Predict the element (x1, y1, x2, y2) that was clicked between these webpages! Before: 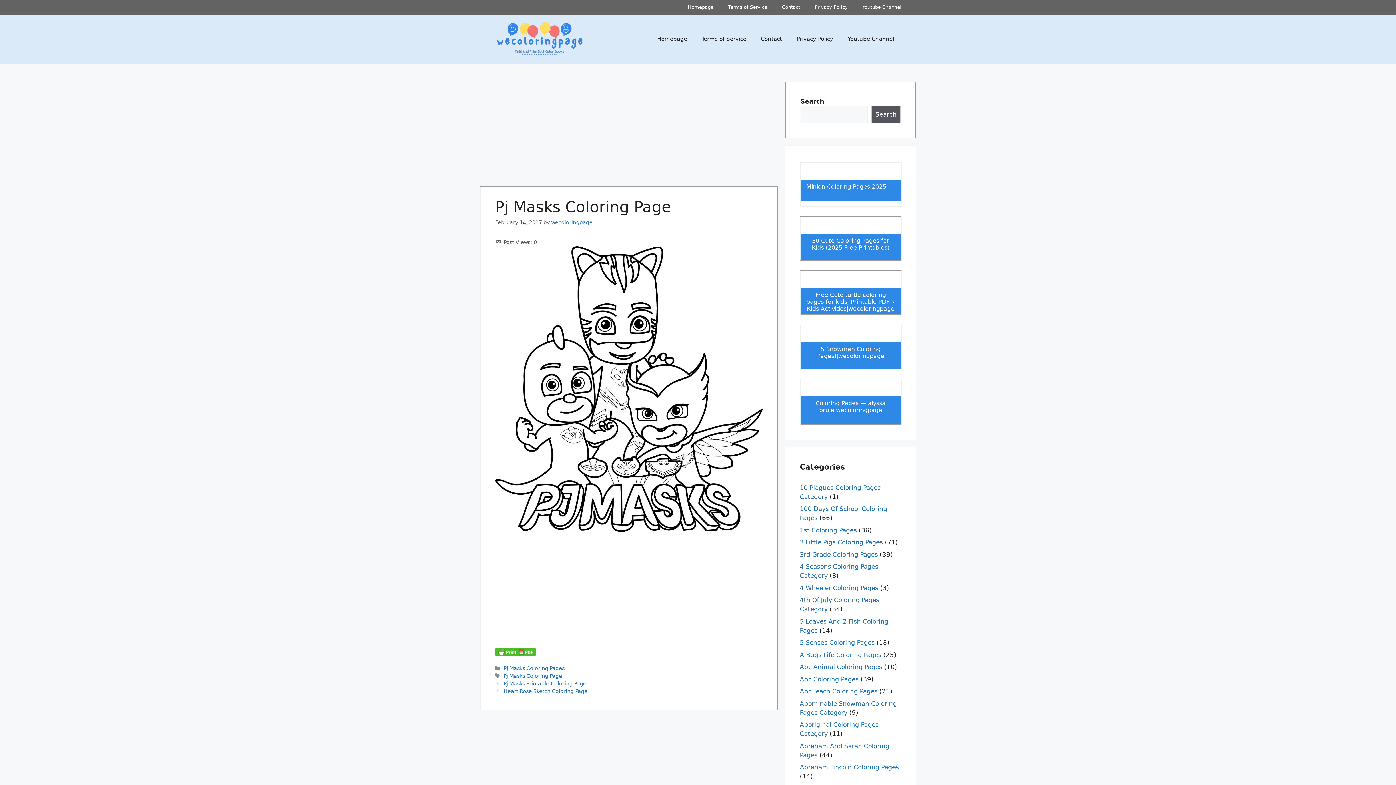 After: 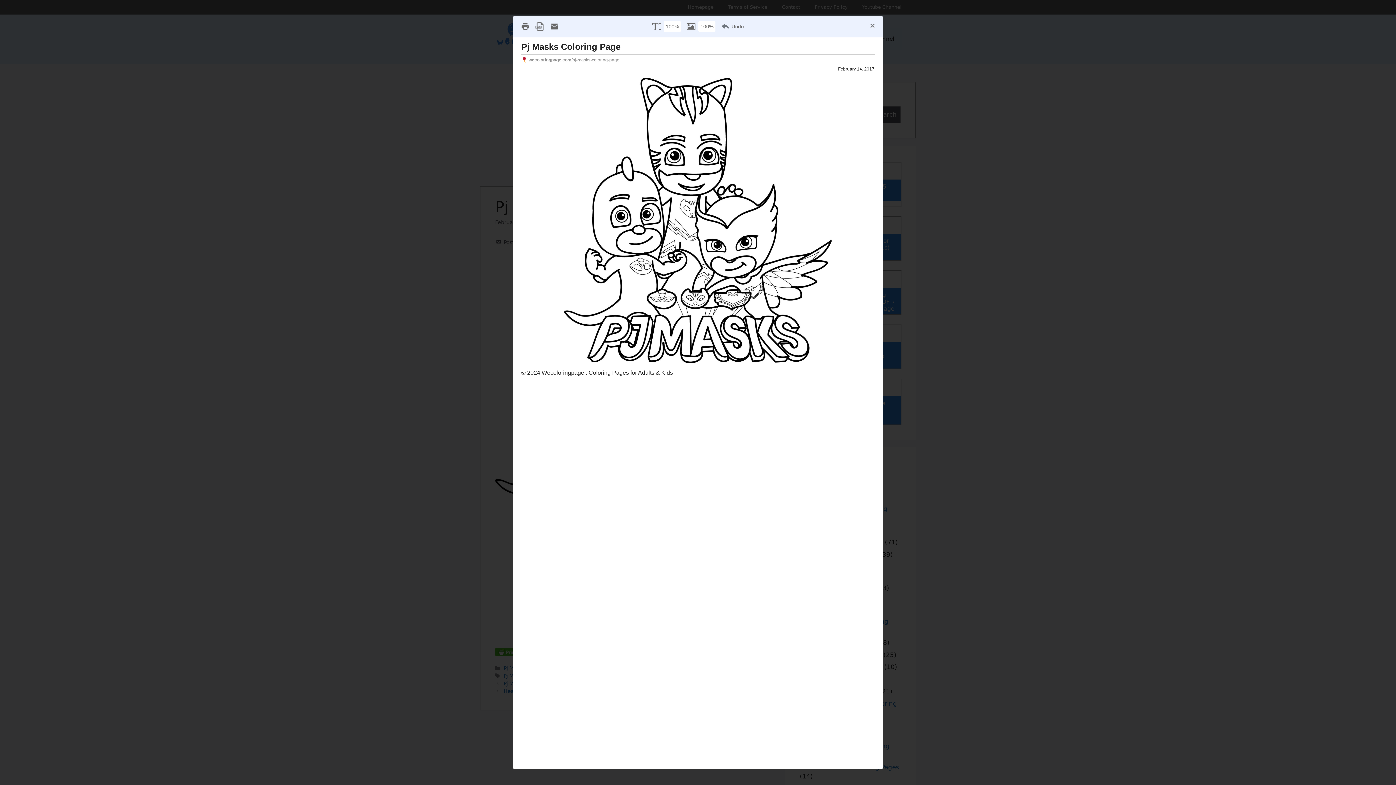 Action: bbox: (495, 647, 536, 656)